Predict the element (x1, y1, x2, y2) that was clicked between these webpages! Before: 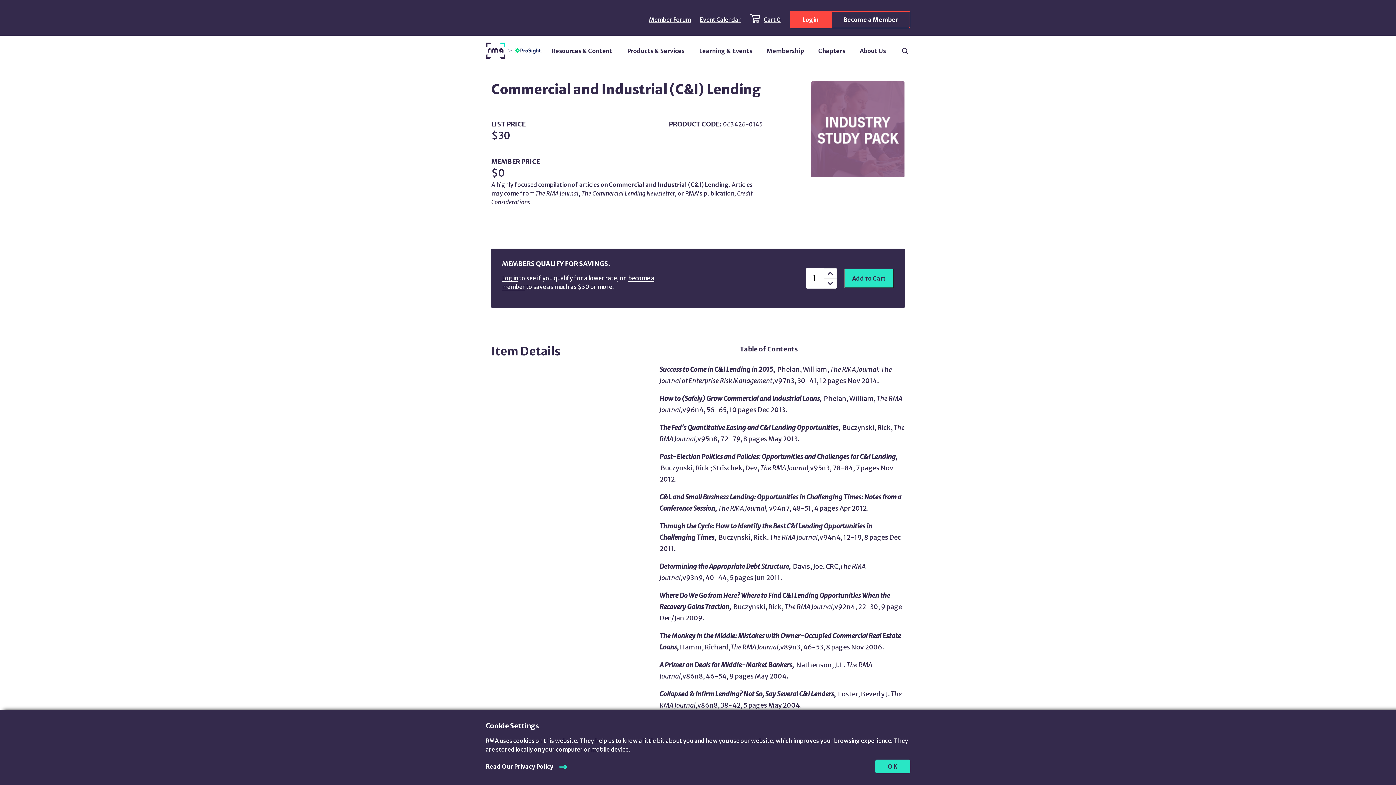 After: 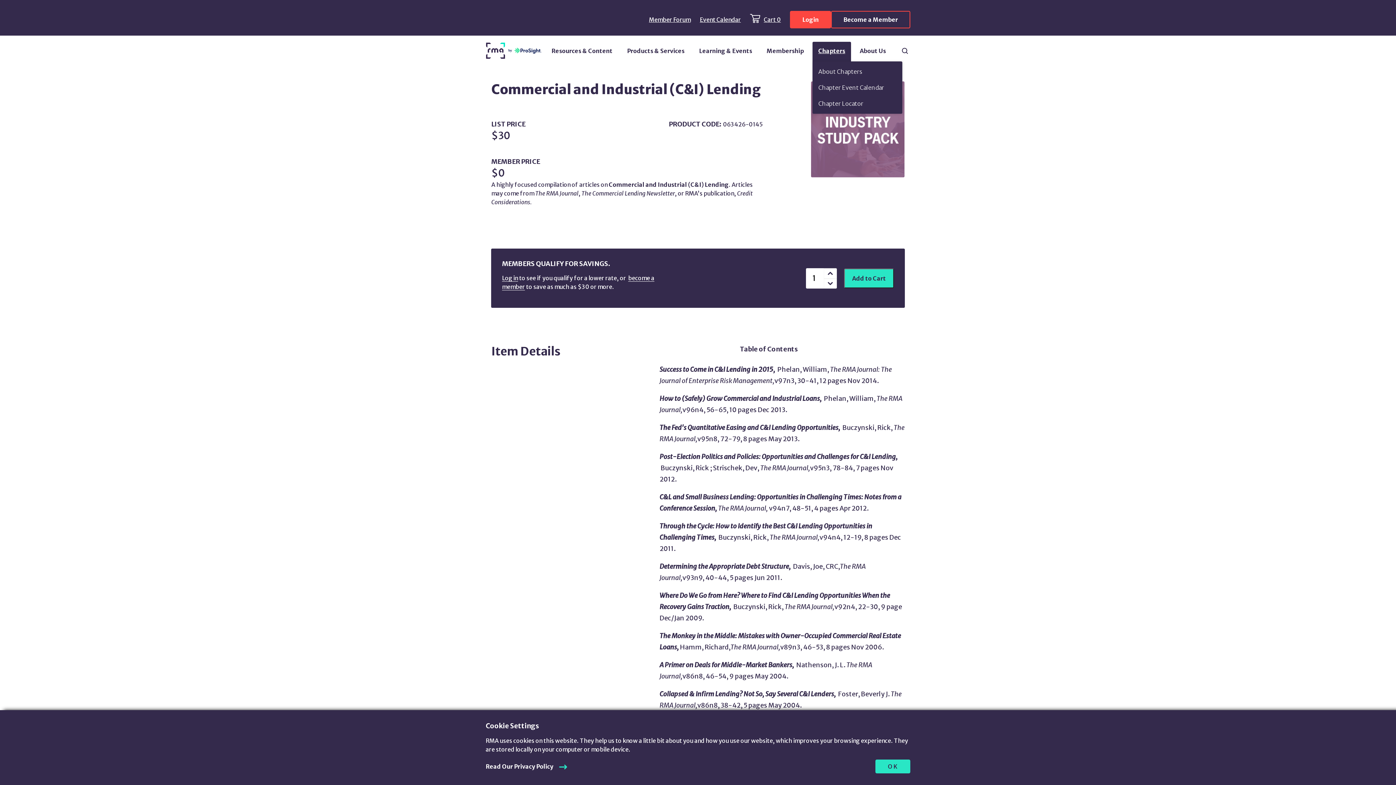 Action: label: Chapters bbox: (812, 41, 851, 61)